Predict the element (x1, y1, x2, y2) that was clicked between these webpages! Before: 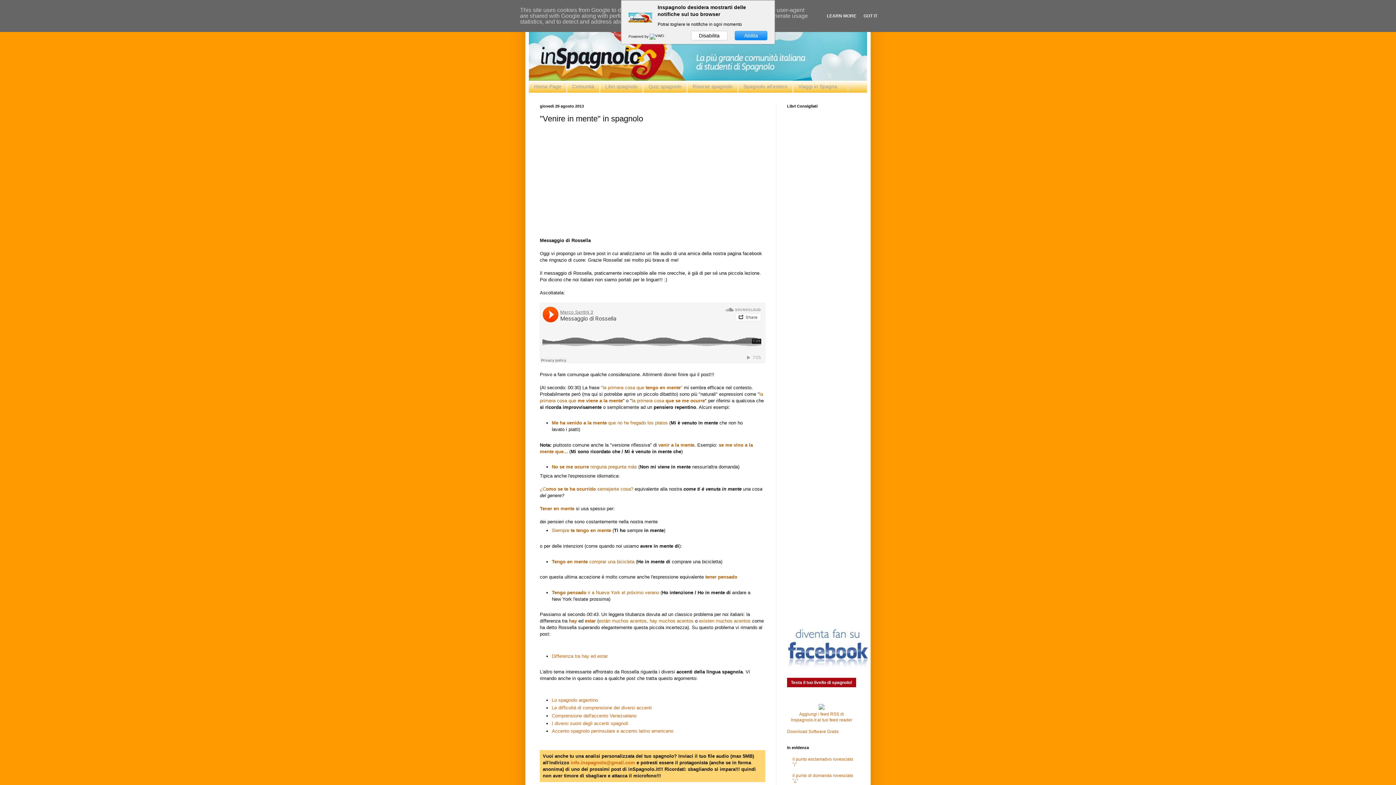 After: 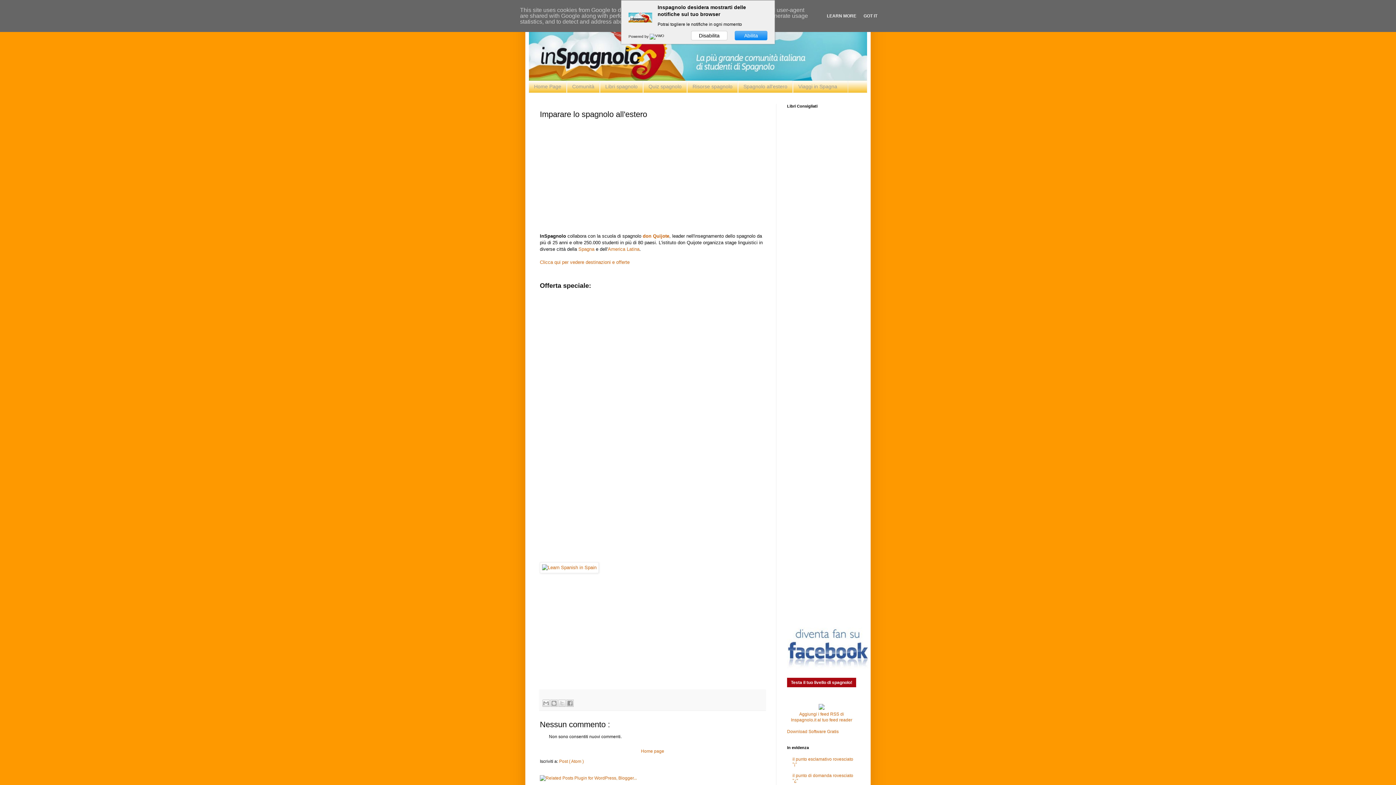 Action: bbox: (738, 80, 793, 92) label: Spagnolo all'estero